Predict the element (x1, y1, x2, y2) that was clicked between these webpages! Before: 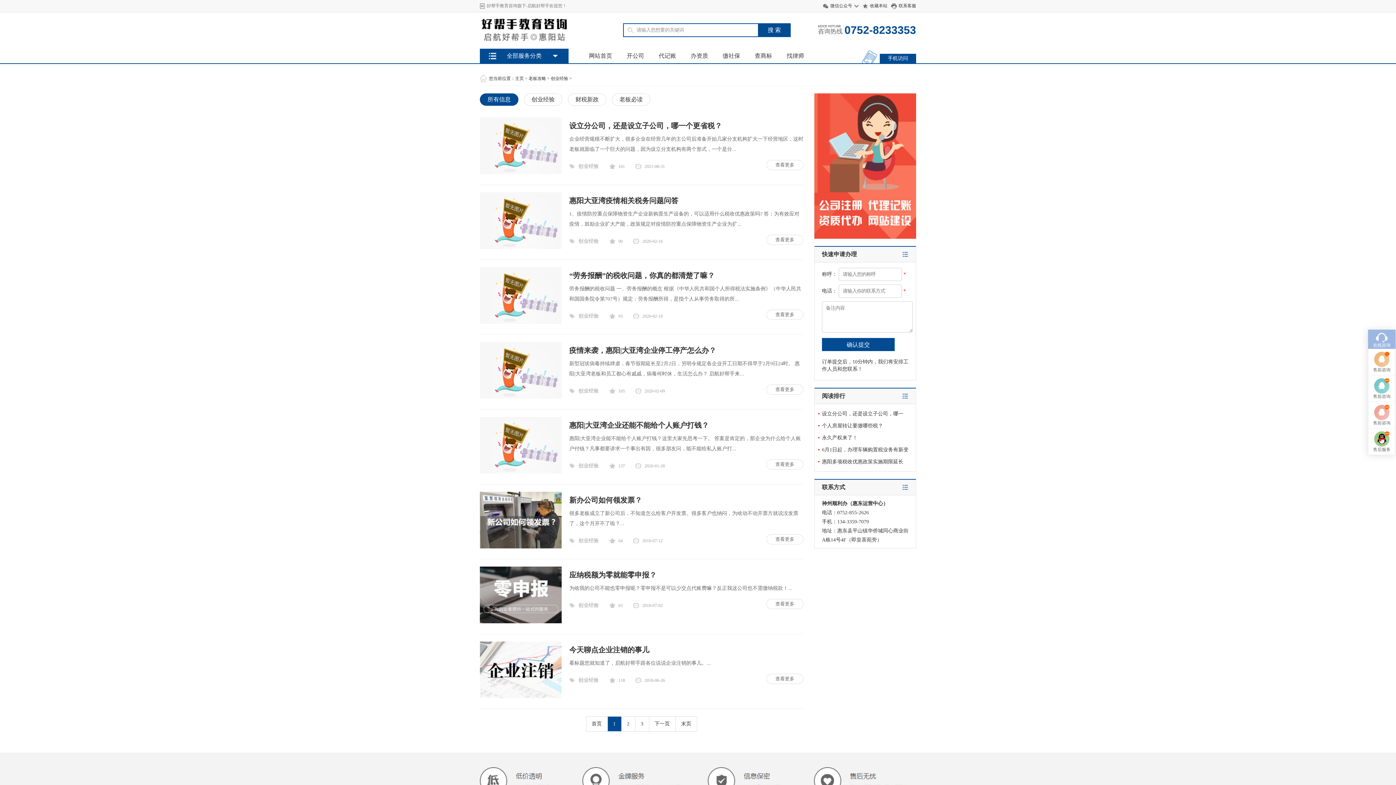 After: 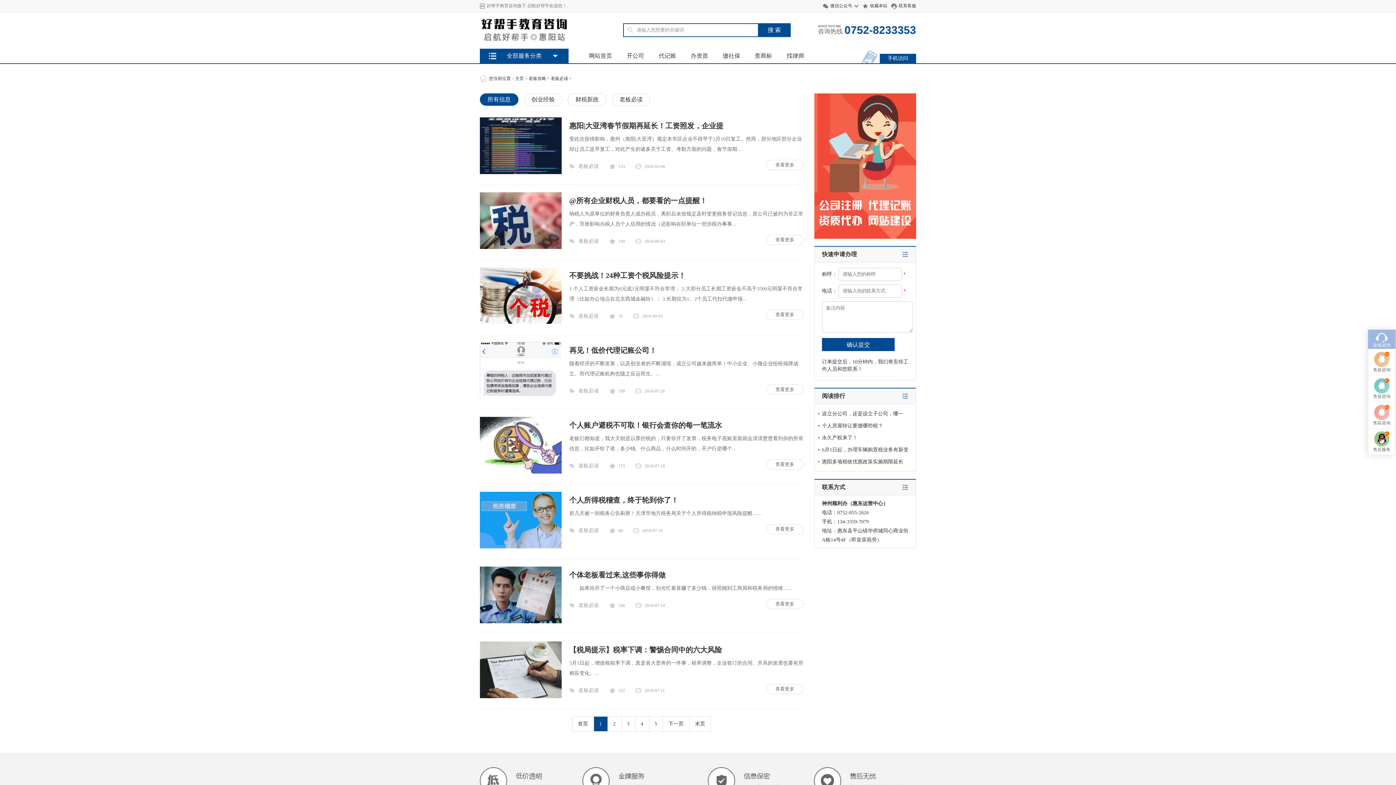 Action: label: 老板必读 bbox: (612, 93, 650, 105)